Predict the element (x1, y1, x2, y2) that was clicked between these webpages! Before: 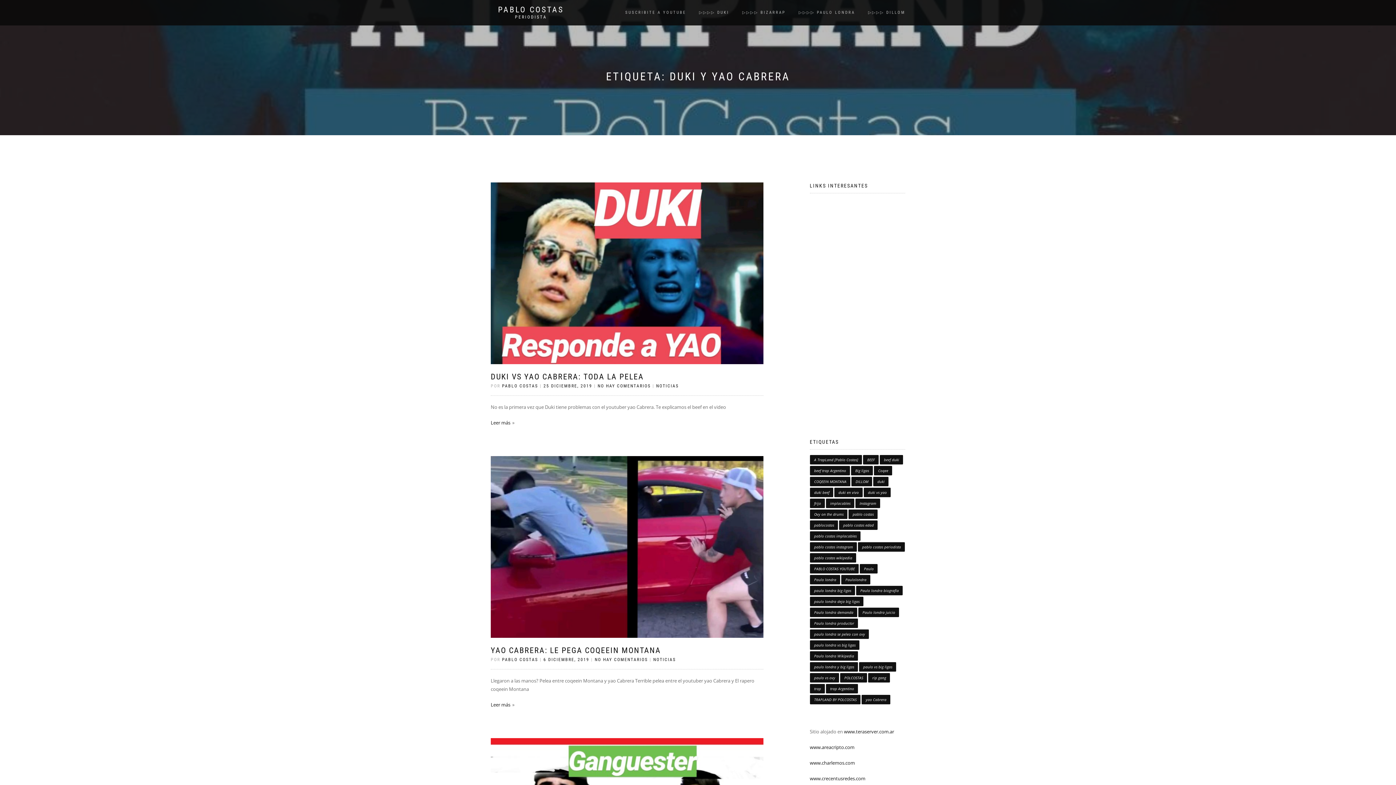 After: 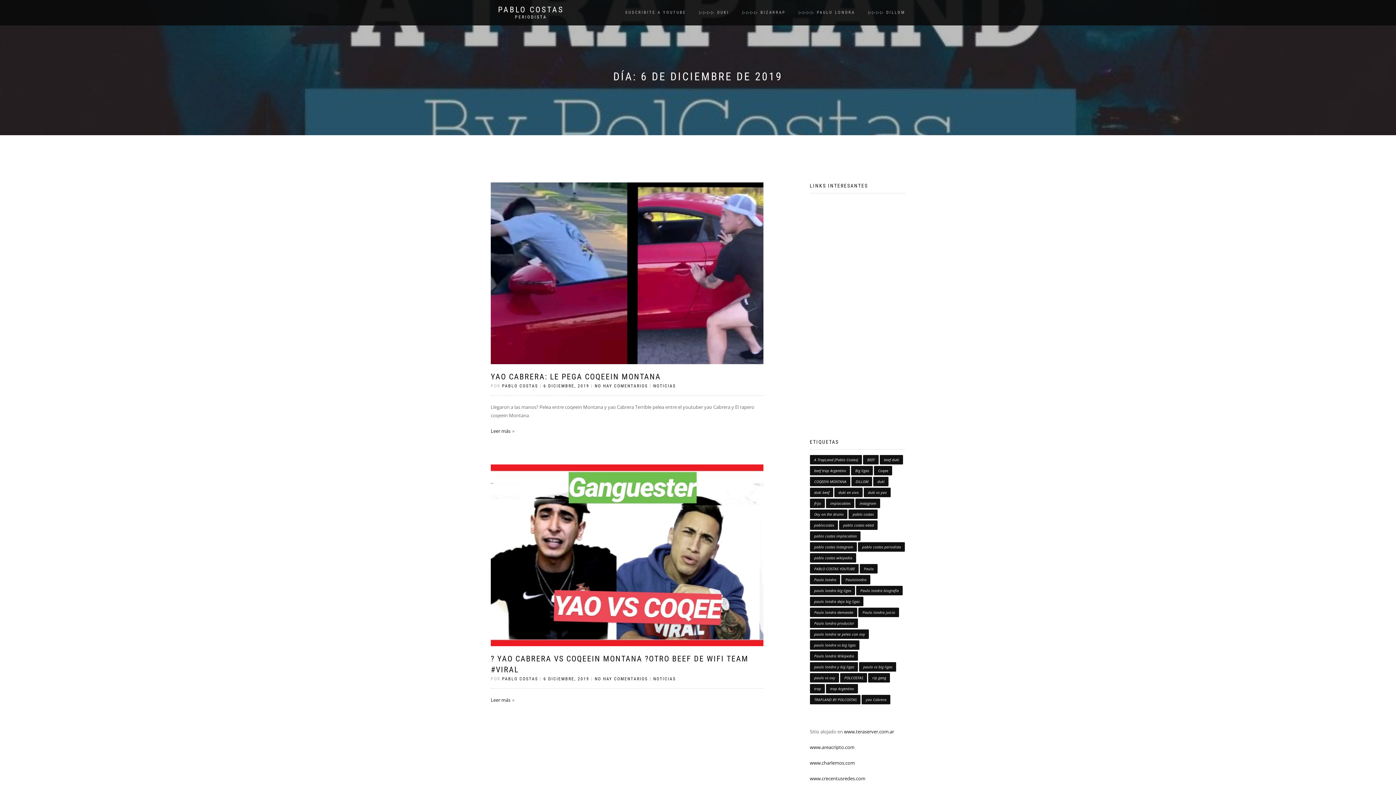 Action: label: 6 DICIEMBRE, 2019 bbox: (543, 657, 589, 662)